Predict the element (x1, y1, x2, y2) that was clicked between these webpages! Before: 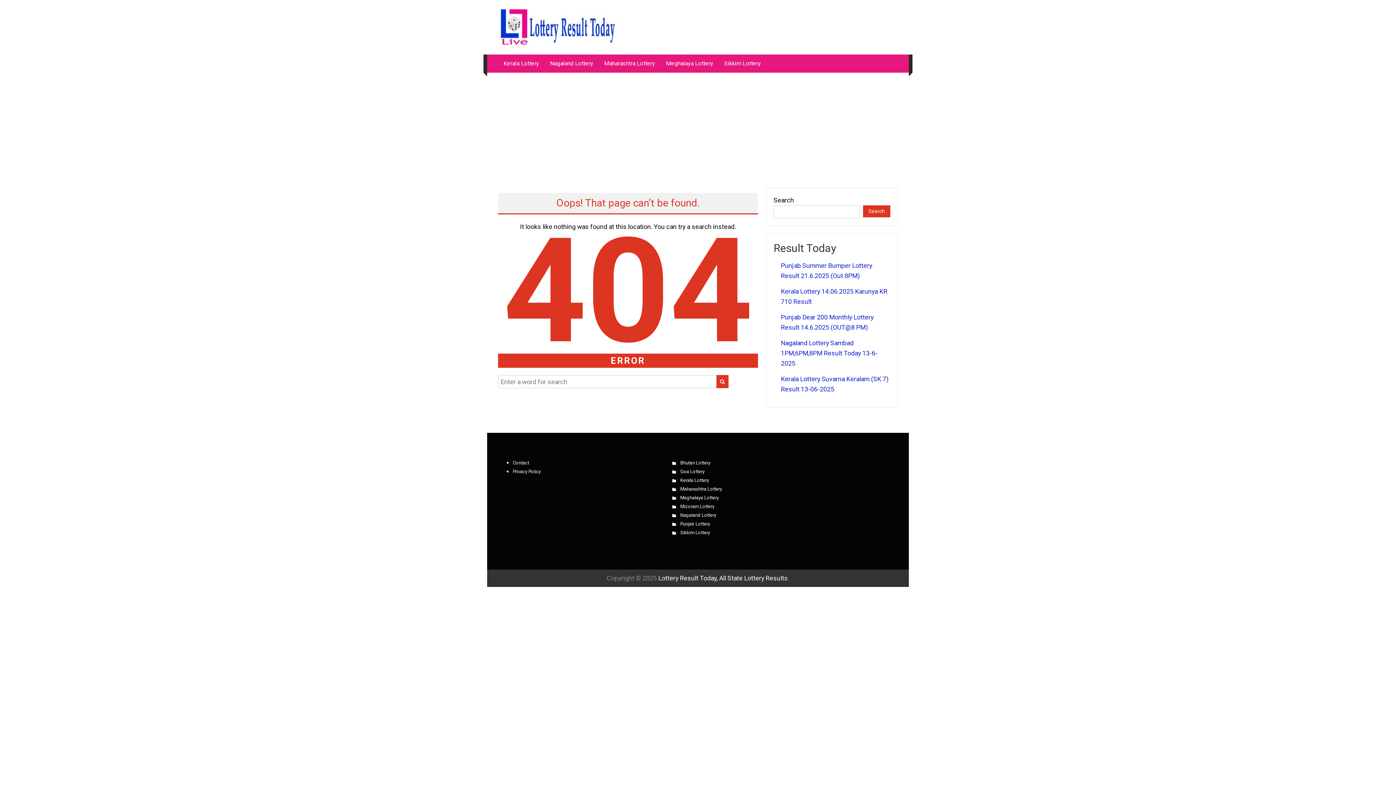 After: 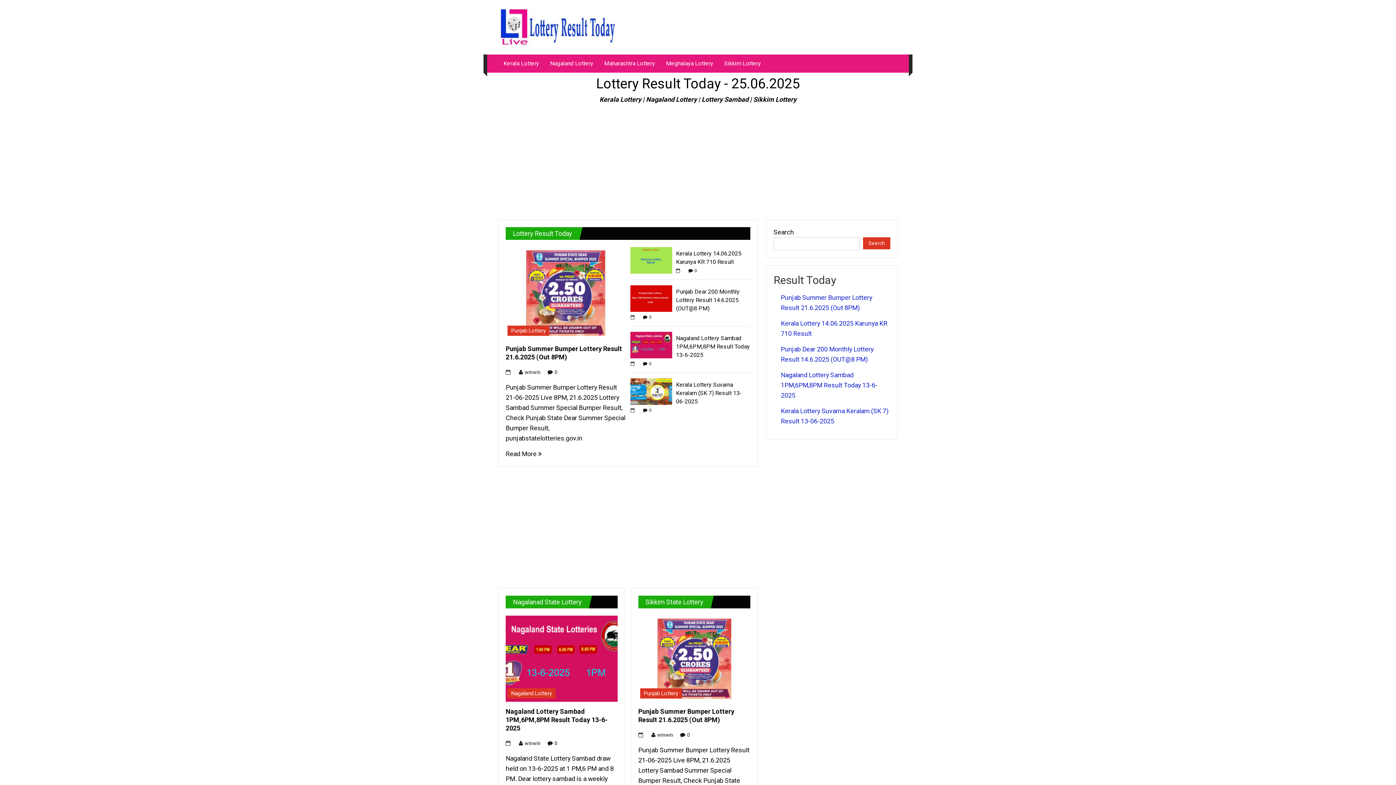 Action: bbox: (498, 22, 618, 30)